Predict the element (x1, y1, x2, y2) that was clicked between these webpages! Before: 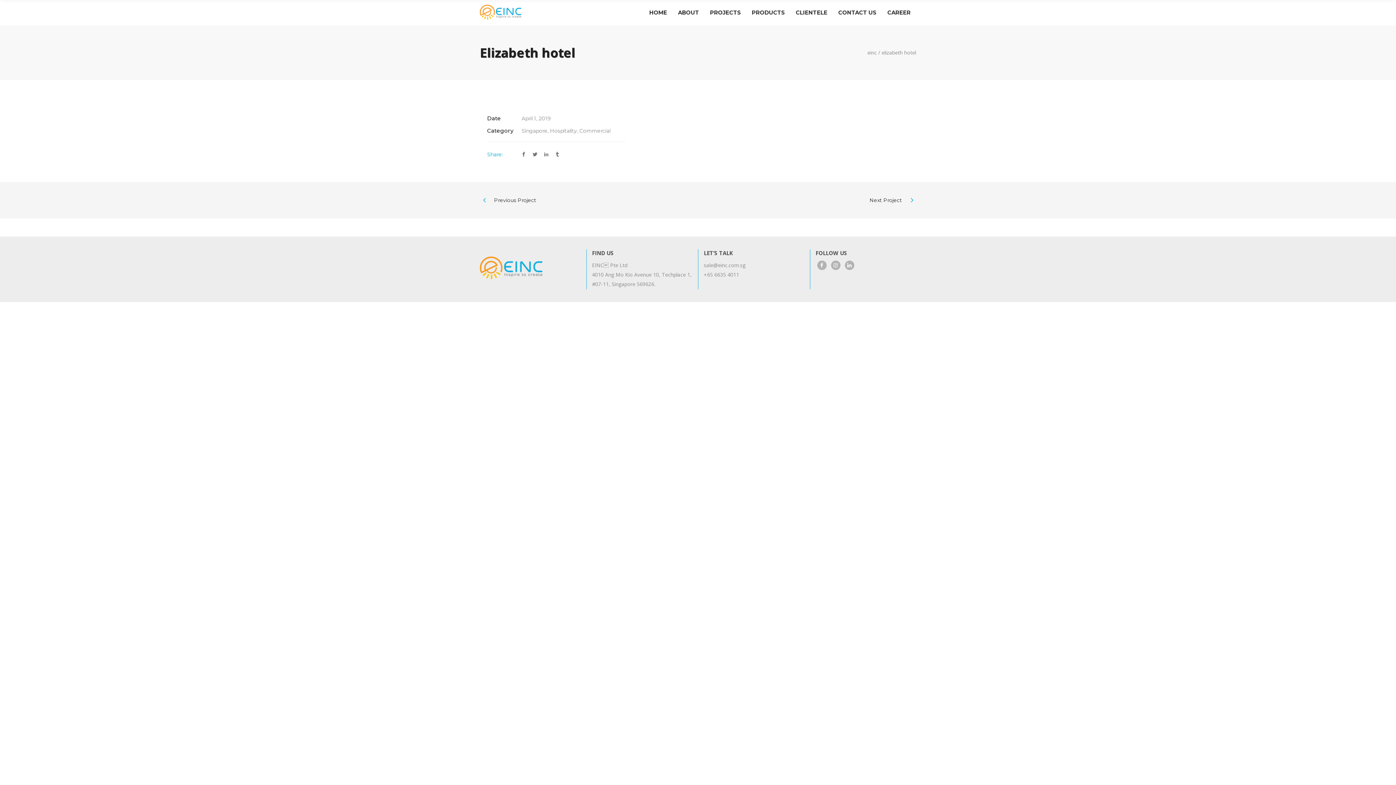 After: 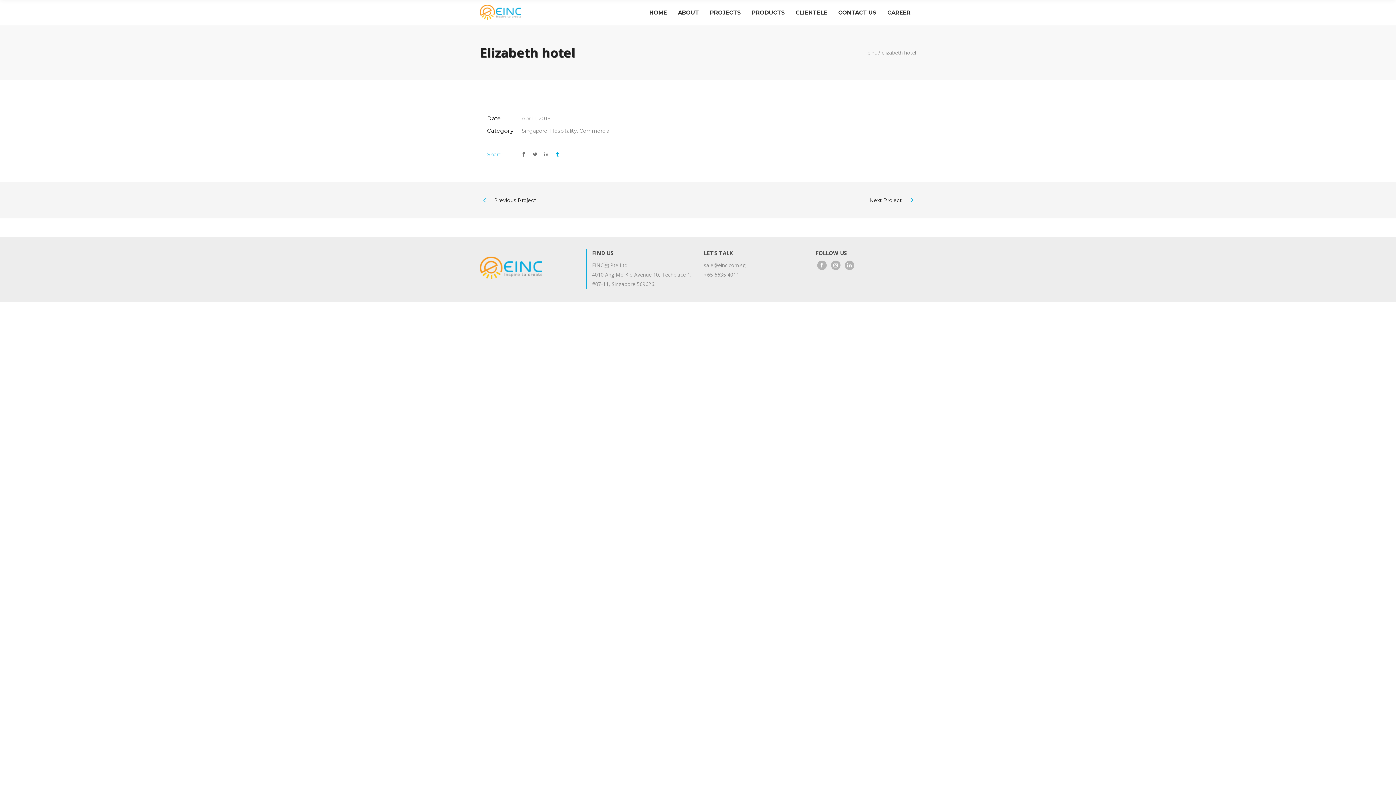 Action: bbox: (555, 150, 560, 157)